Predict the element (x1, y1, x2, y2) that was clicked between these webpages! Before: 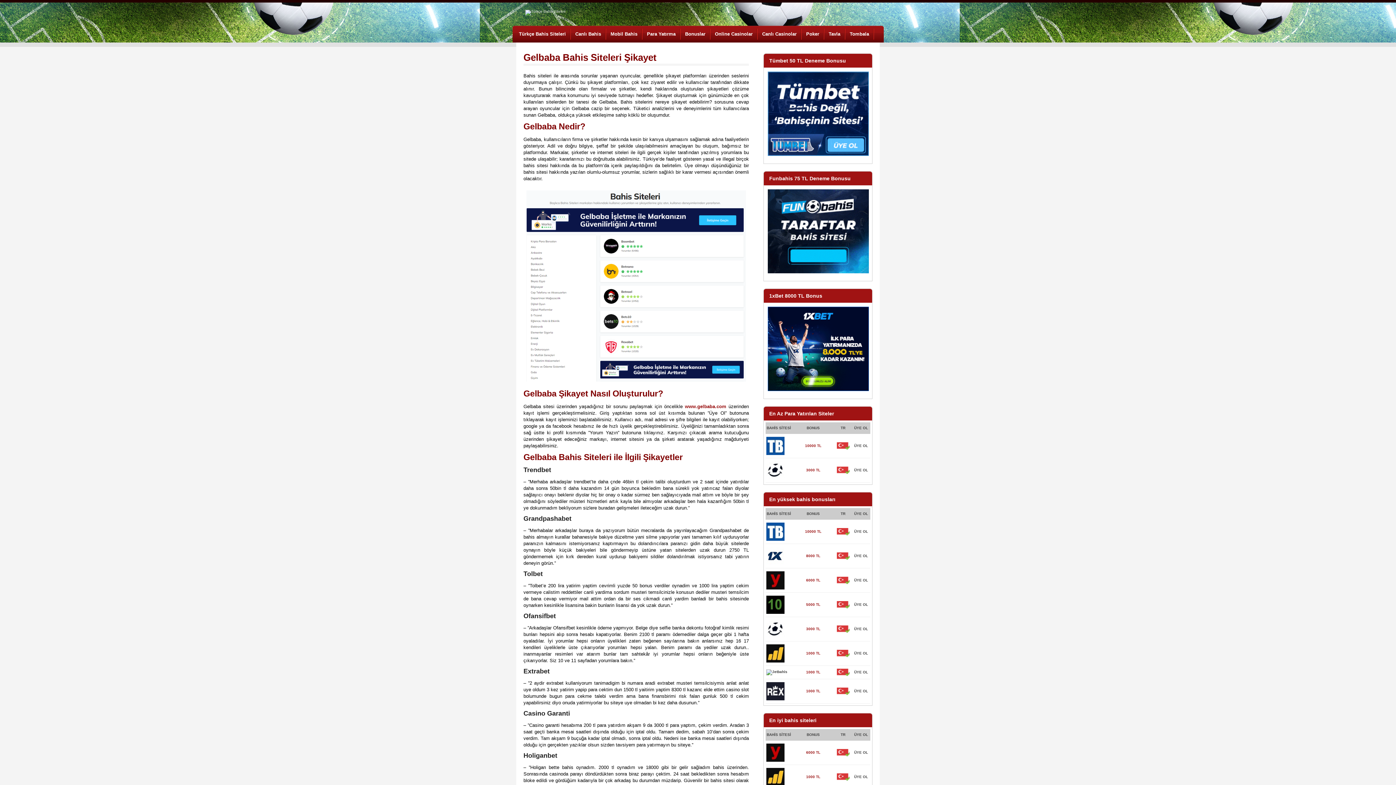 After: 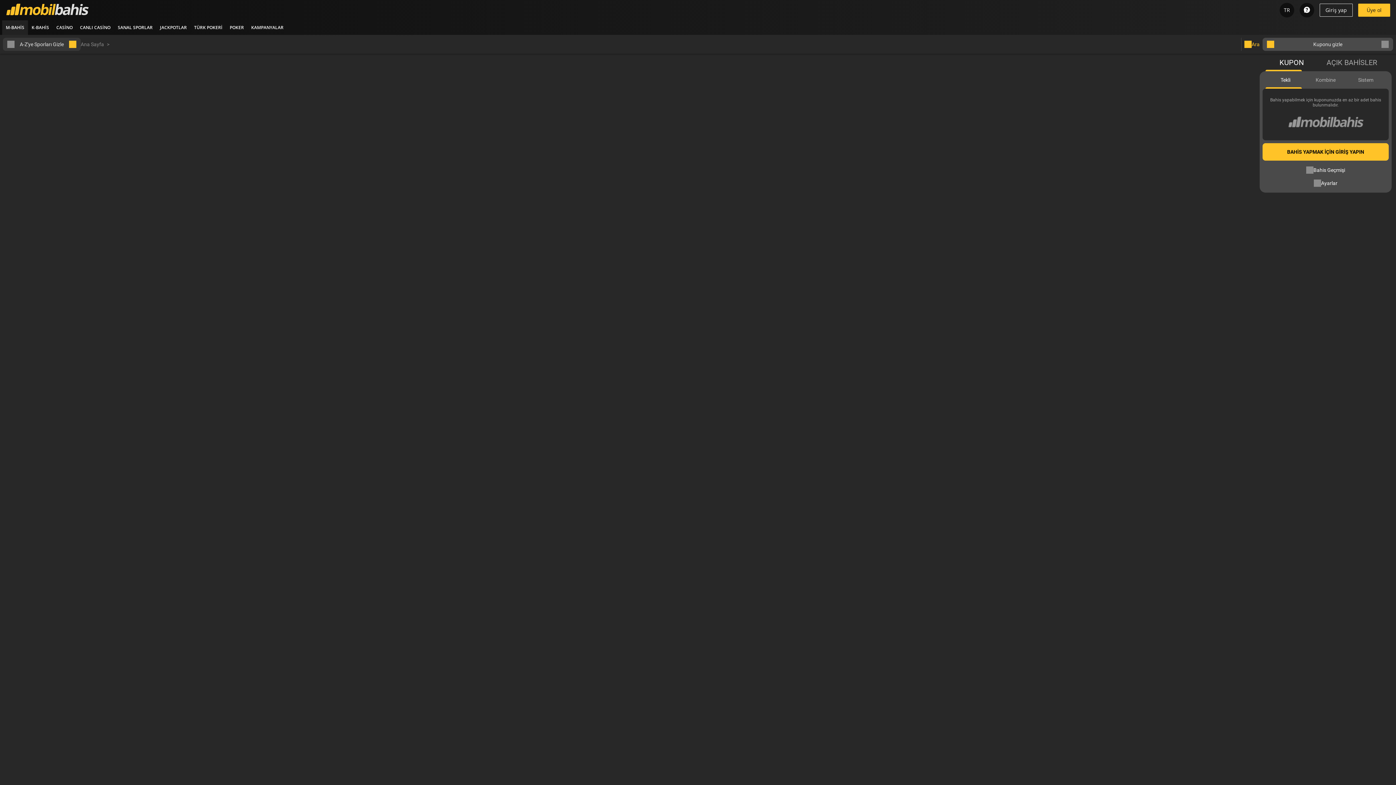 Action: label: ÜYE OL bbox: (854, 775, 868, 779)